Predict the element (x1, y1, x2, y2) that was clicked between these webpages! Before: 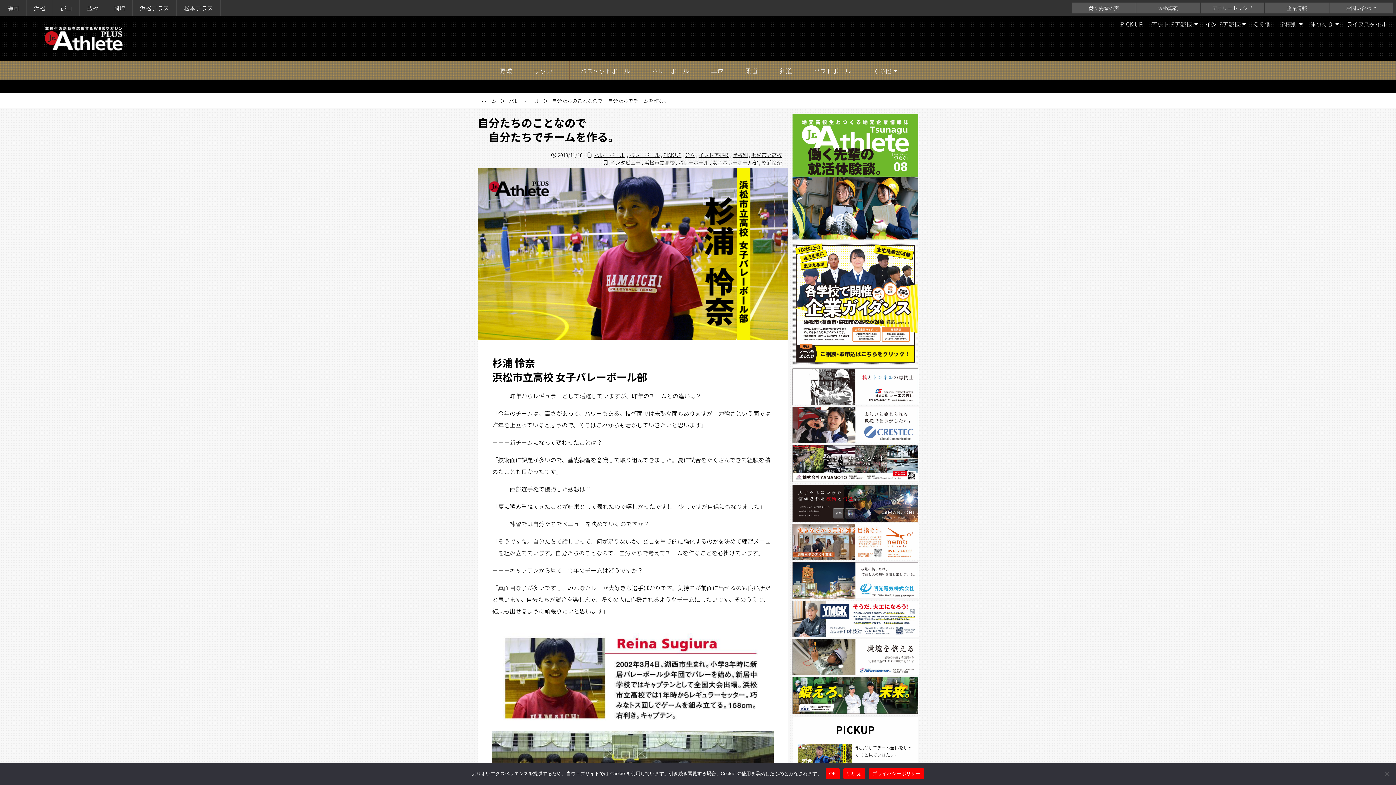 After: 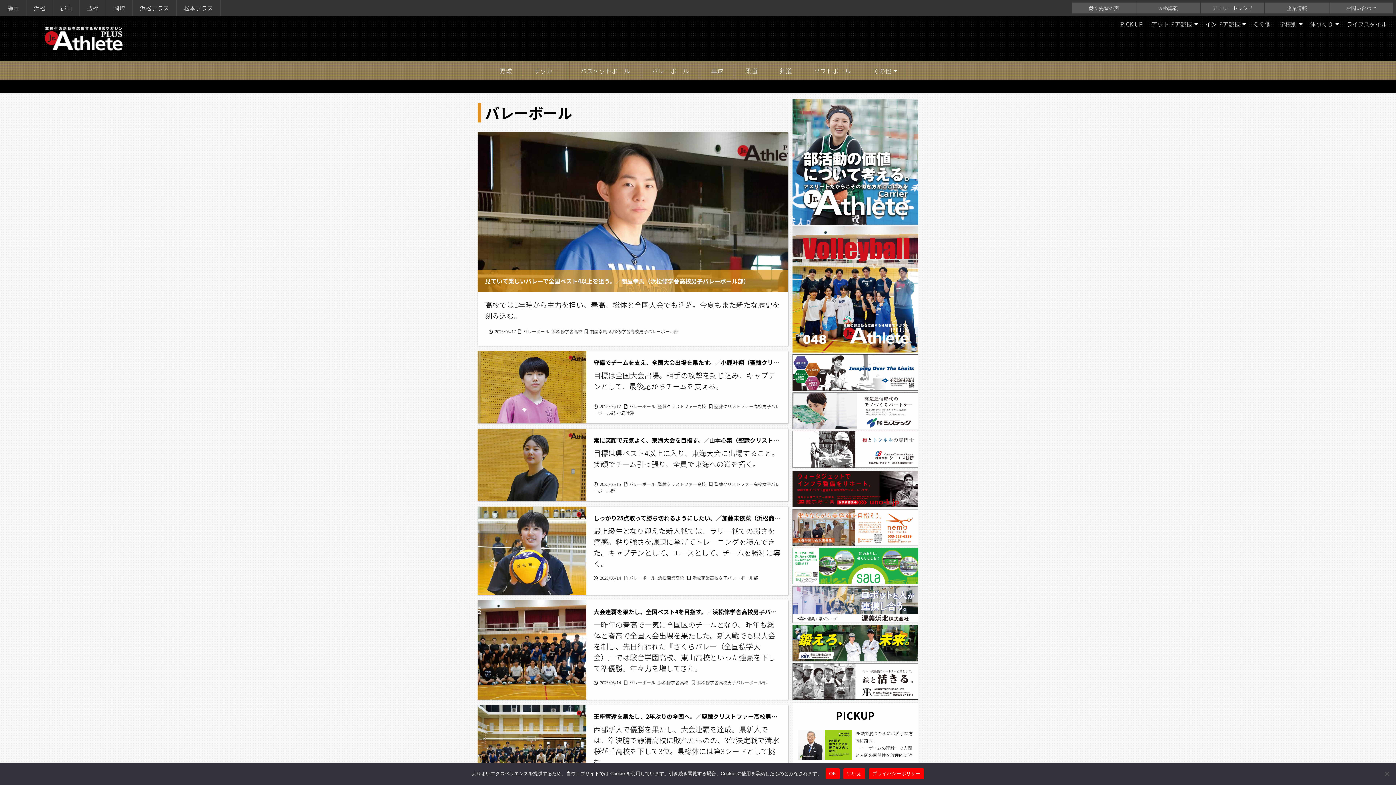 Action: label: バレーボール bbox: (509, 97, 539, 104)